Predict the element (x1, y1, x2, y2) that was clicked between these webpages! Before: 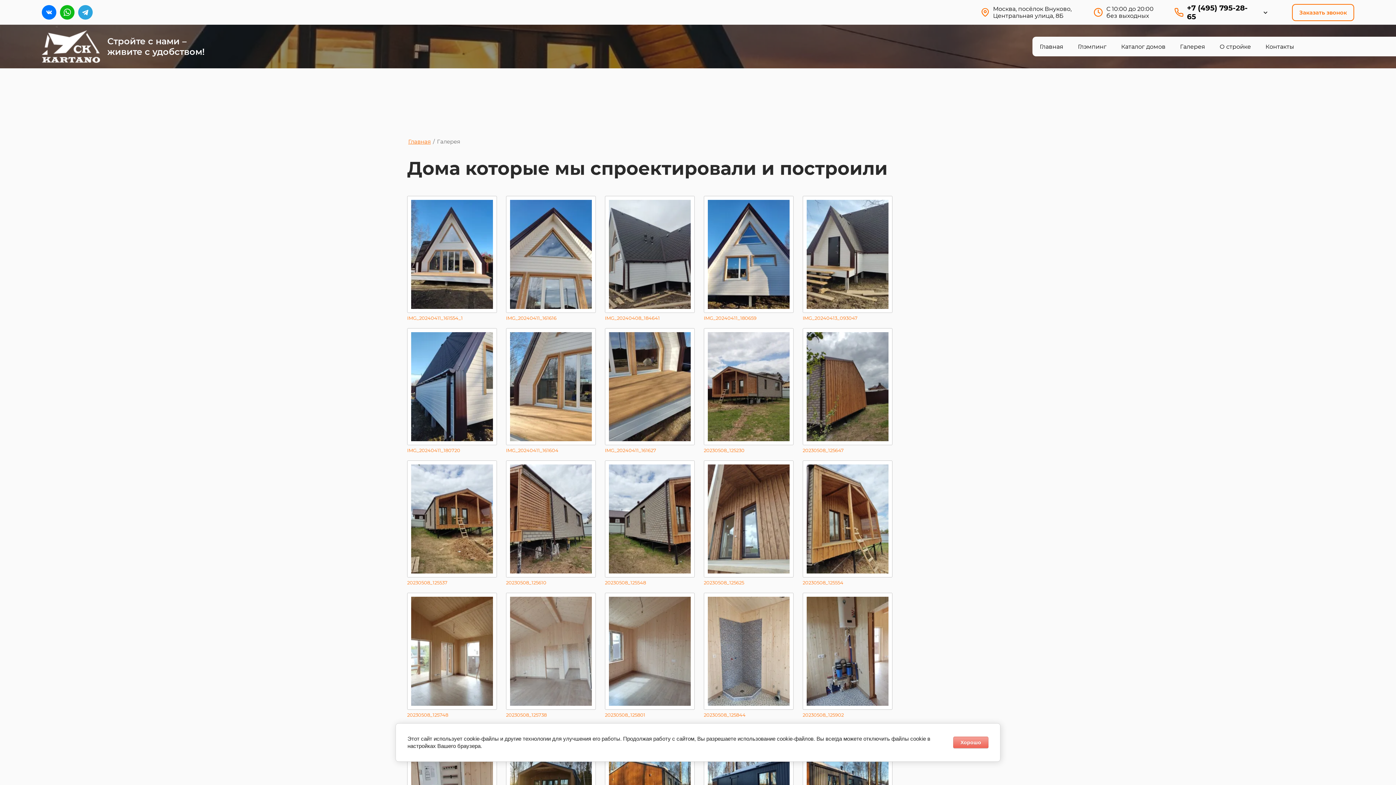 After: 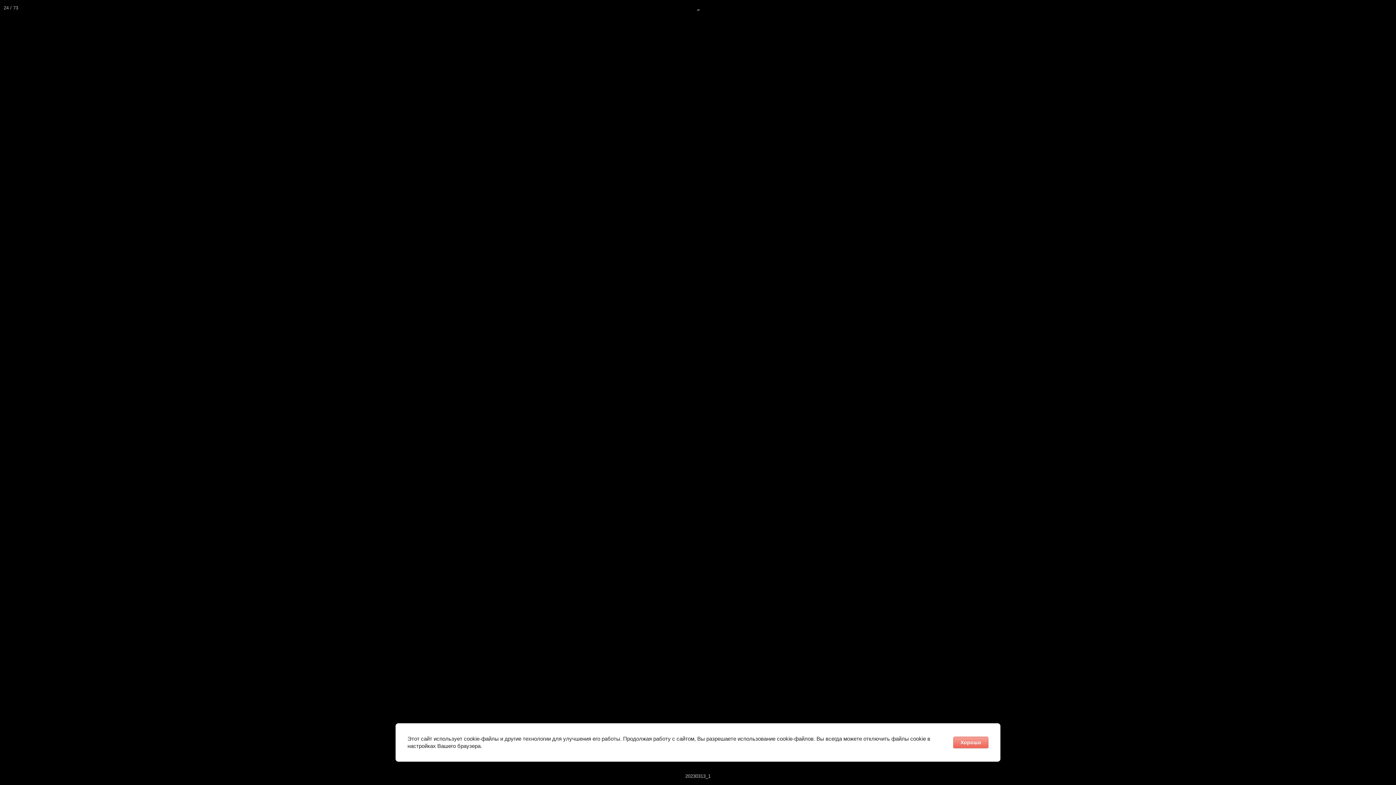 Action: bbox: (704, 725, 793, 842)